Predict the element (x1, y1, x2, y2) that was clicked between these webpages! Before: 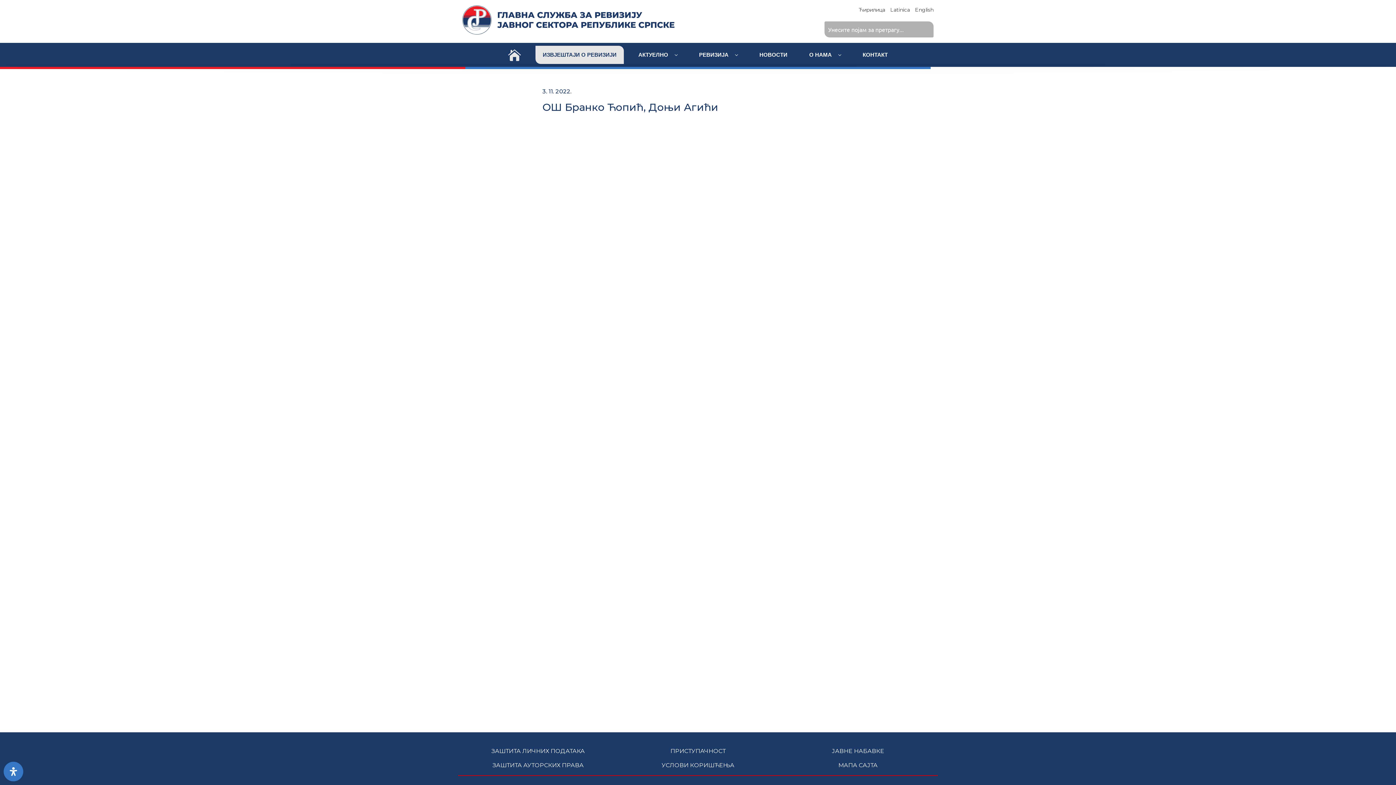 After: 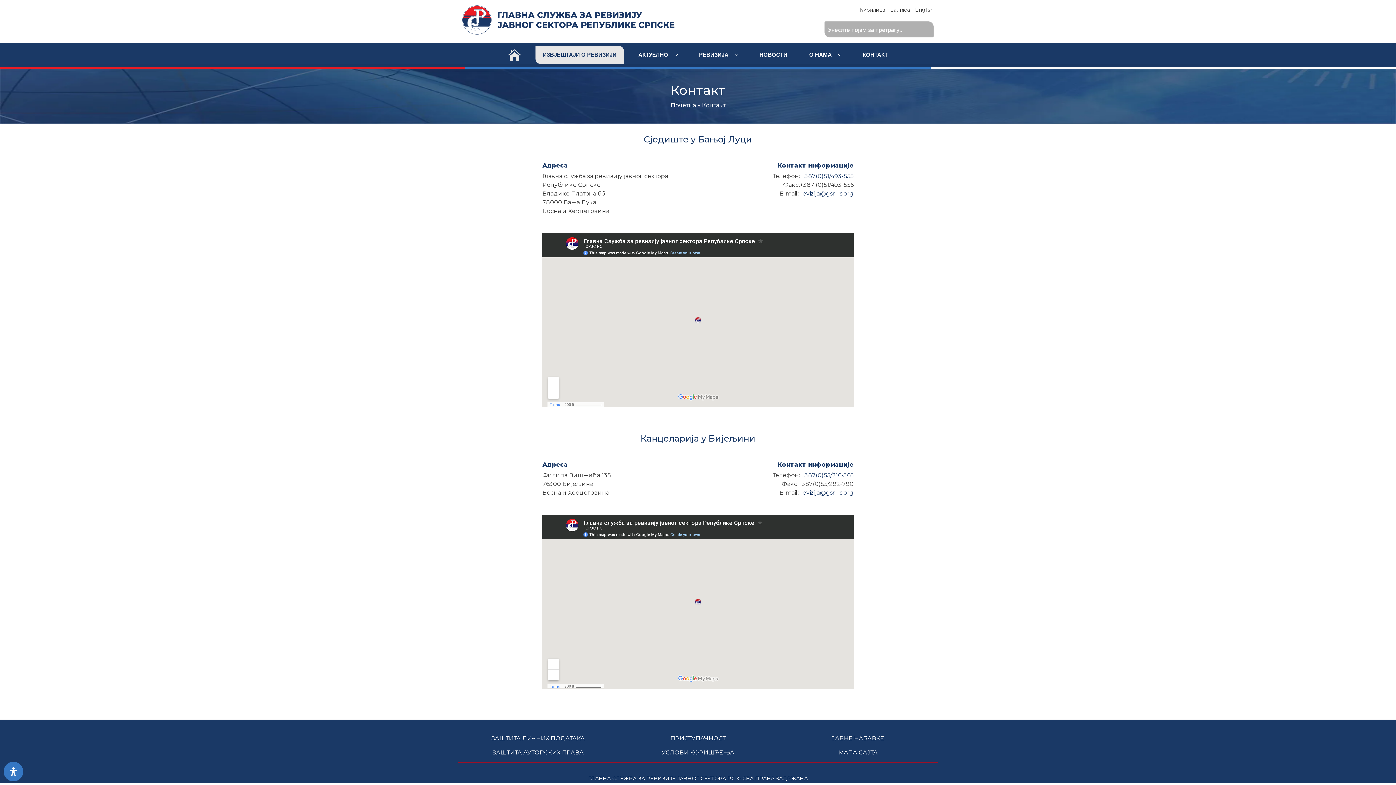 Action: label: КОНТАКТ bbox: (855, 45, 895, 64)